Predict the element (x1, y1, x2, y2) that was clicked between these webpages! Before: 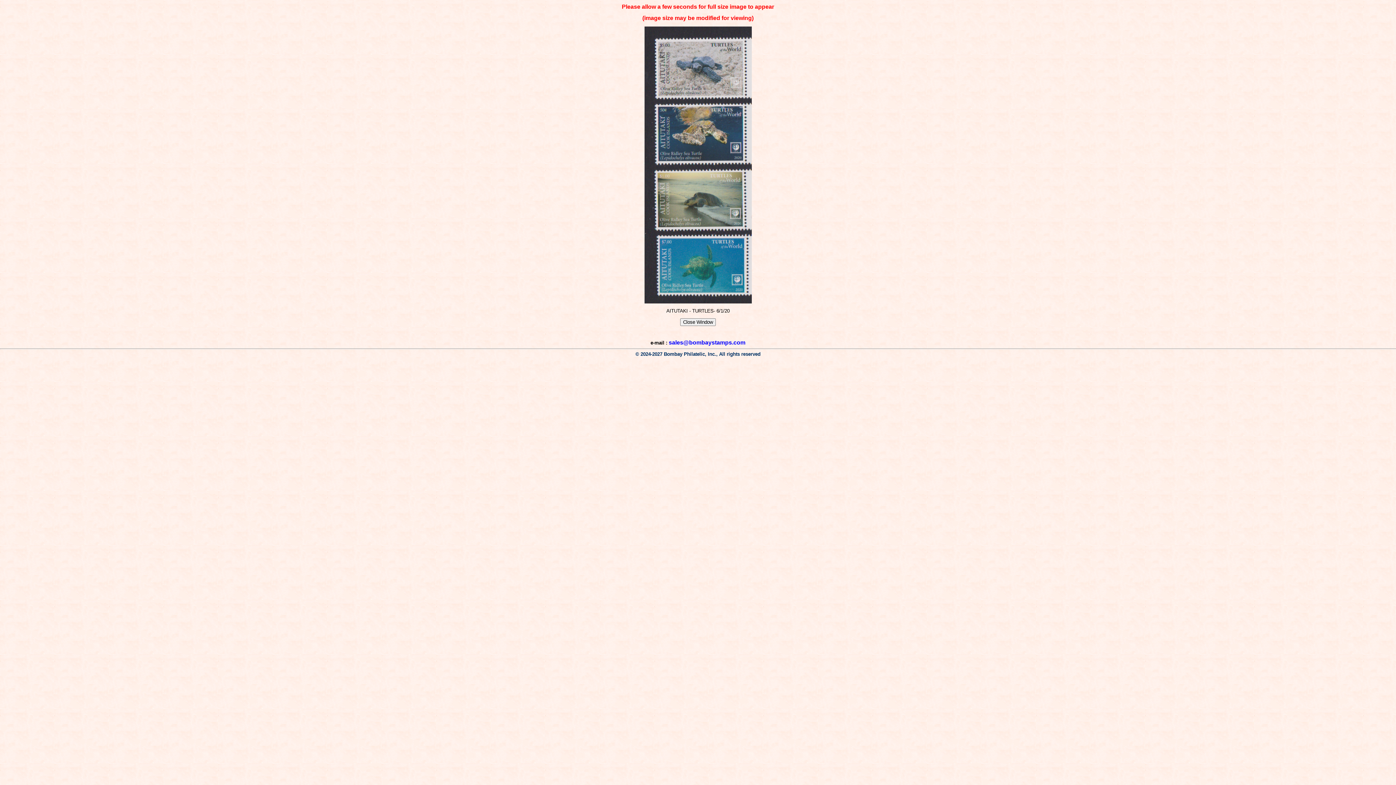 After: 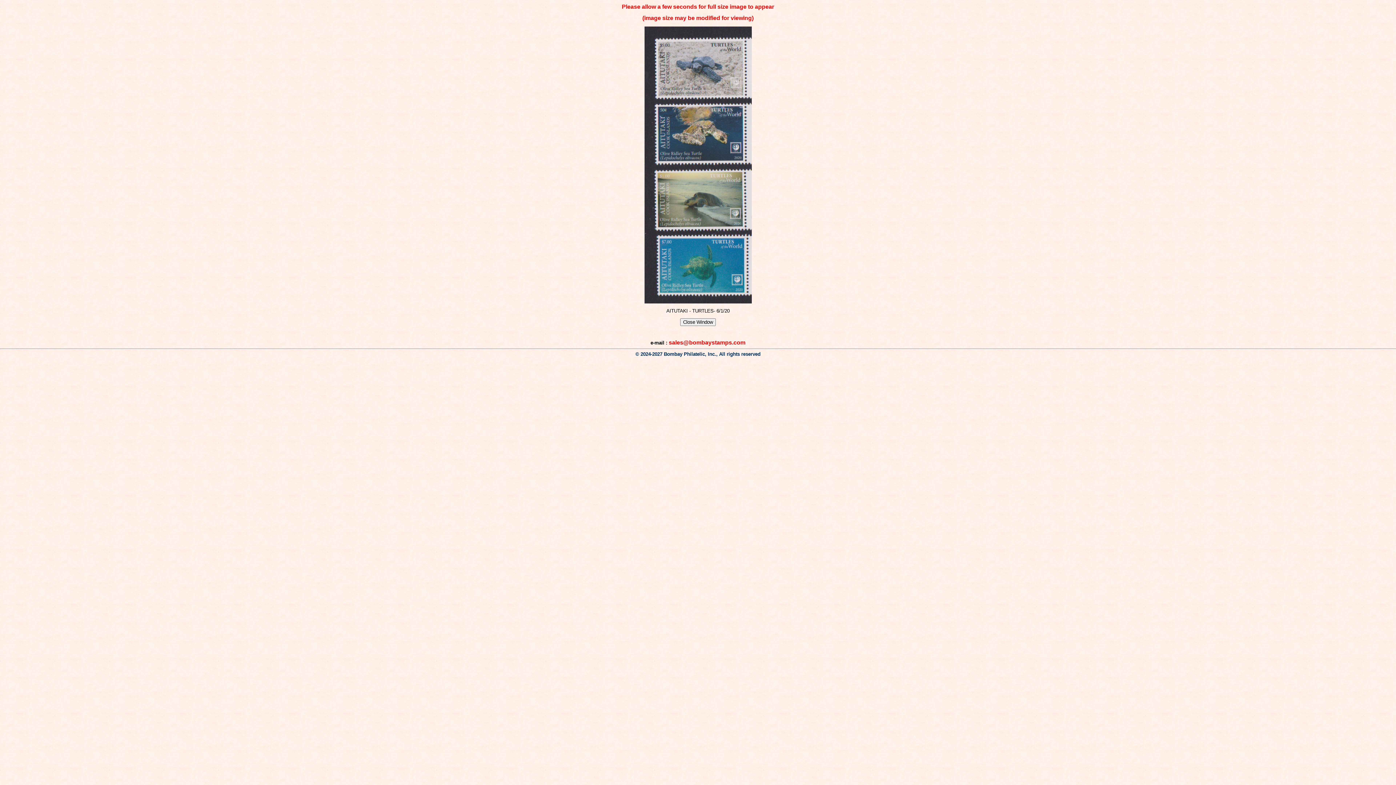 Action: bbox: (668, 339, 745, 345) label: sales@bombaystamps.com